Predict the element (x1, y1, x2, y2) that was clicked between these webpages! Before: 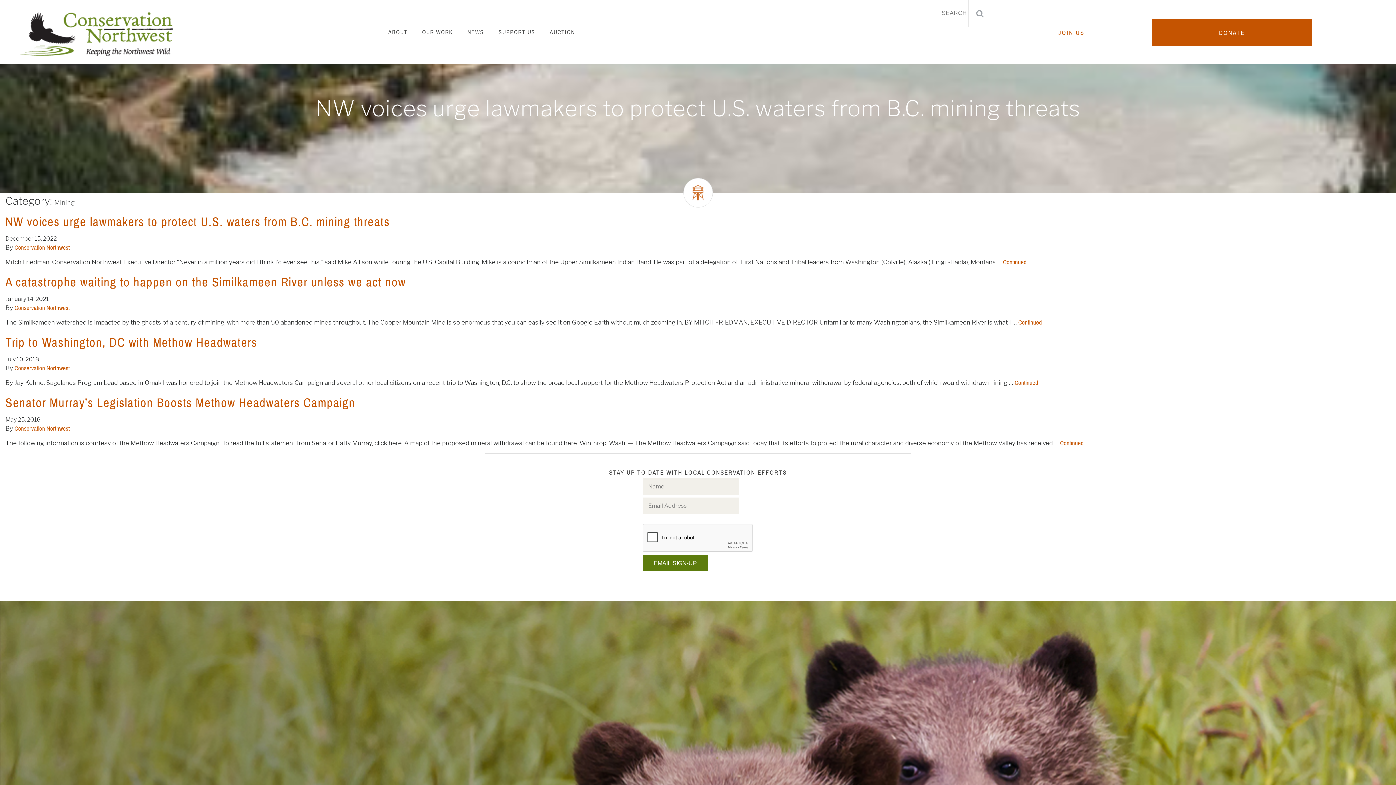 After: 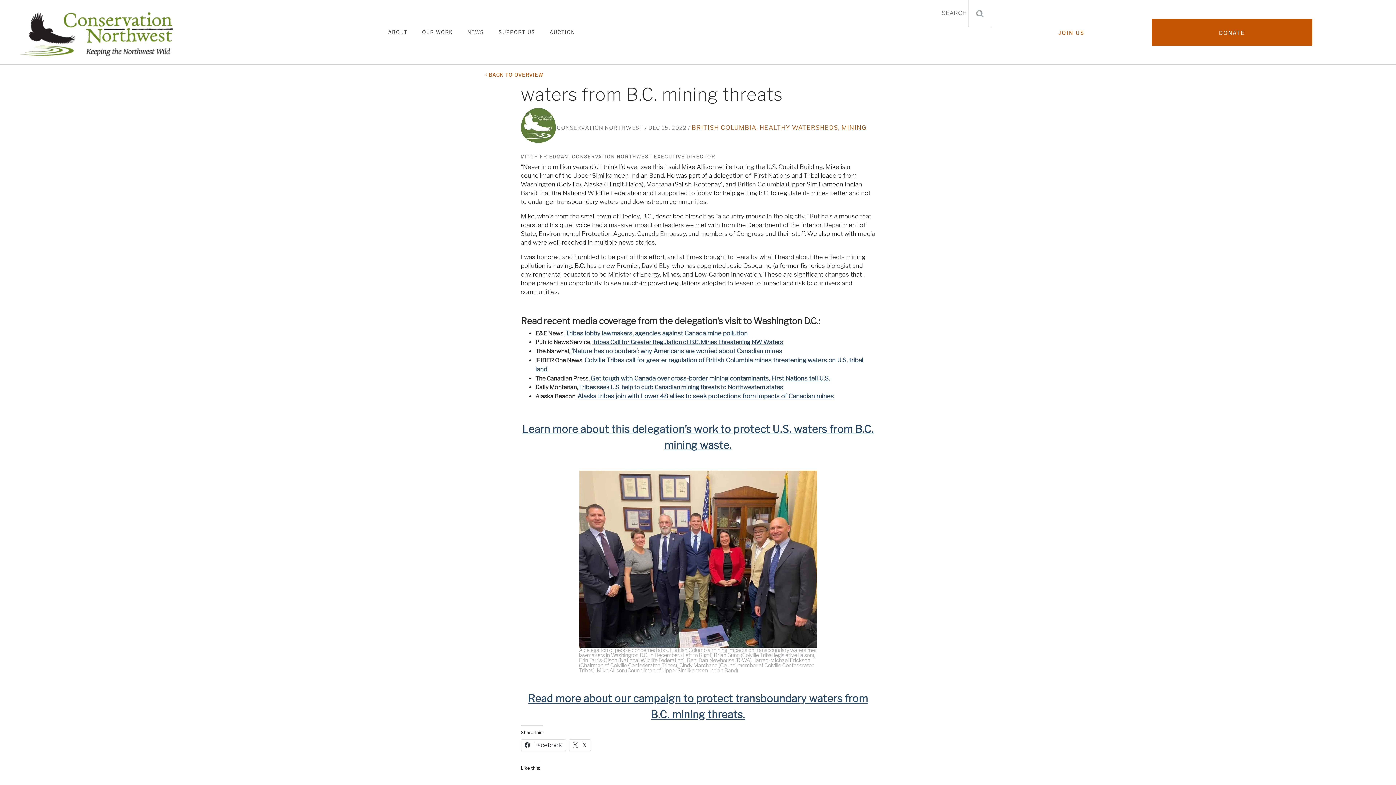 Action: label: NW voices urge lawmakers to protect U.S. waters from B.C. mining threats bbox: (5, 214, 389, 228)